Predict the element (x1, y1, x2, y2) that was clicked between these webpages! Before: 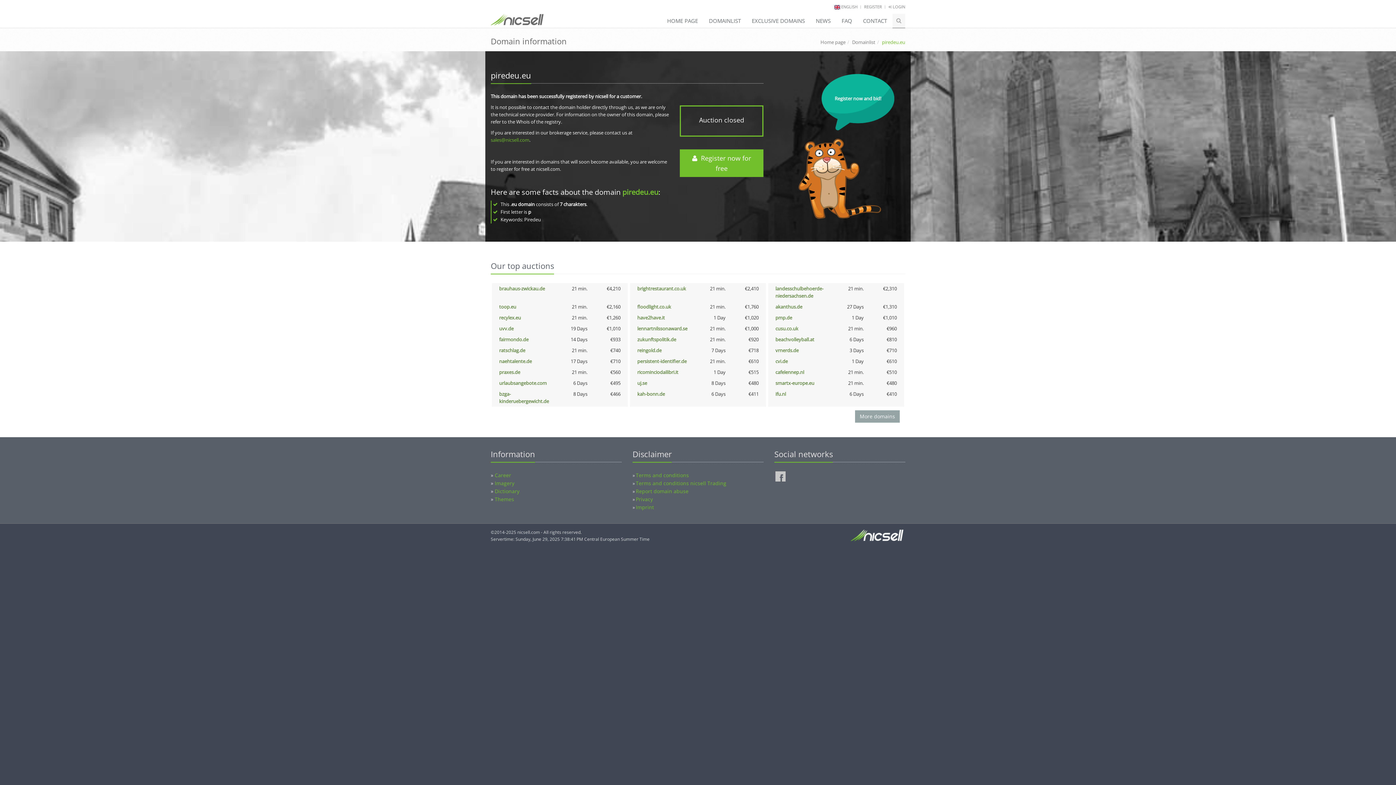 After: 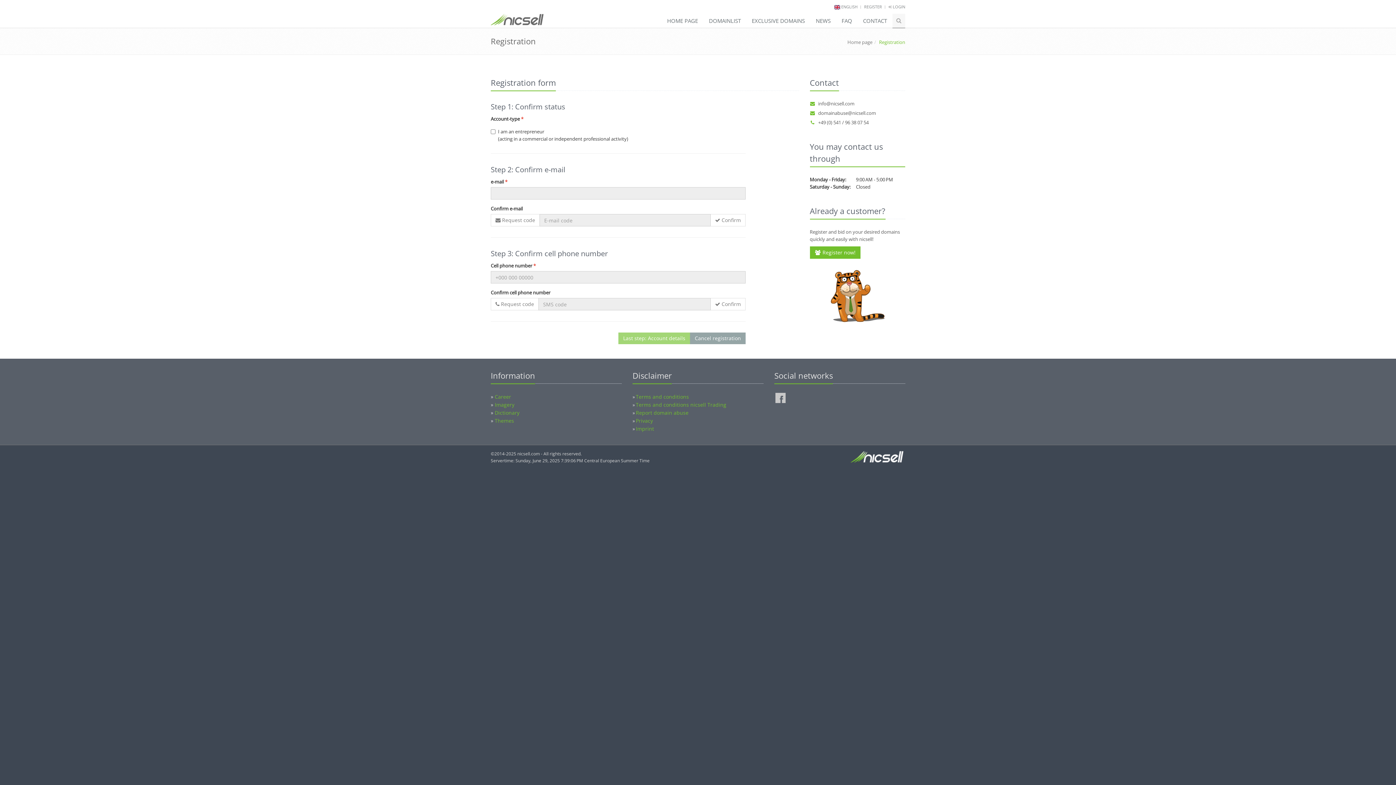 Action: bbox: (679, 149, 763, 177) label:   Register now for free